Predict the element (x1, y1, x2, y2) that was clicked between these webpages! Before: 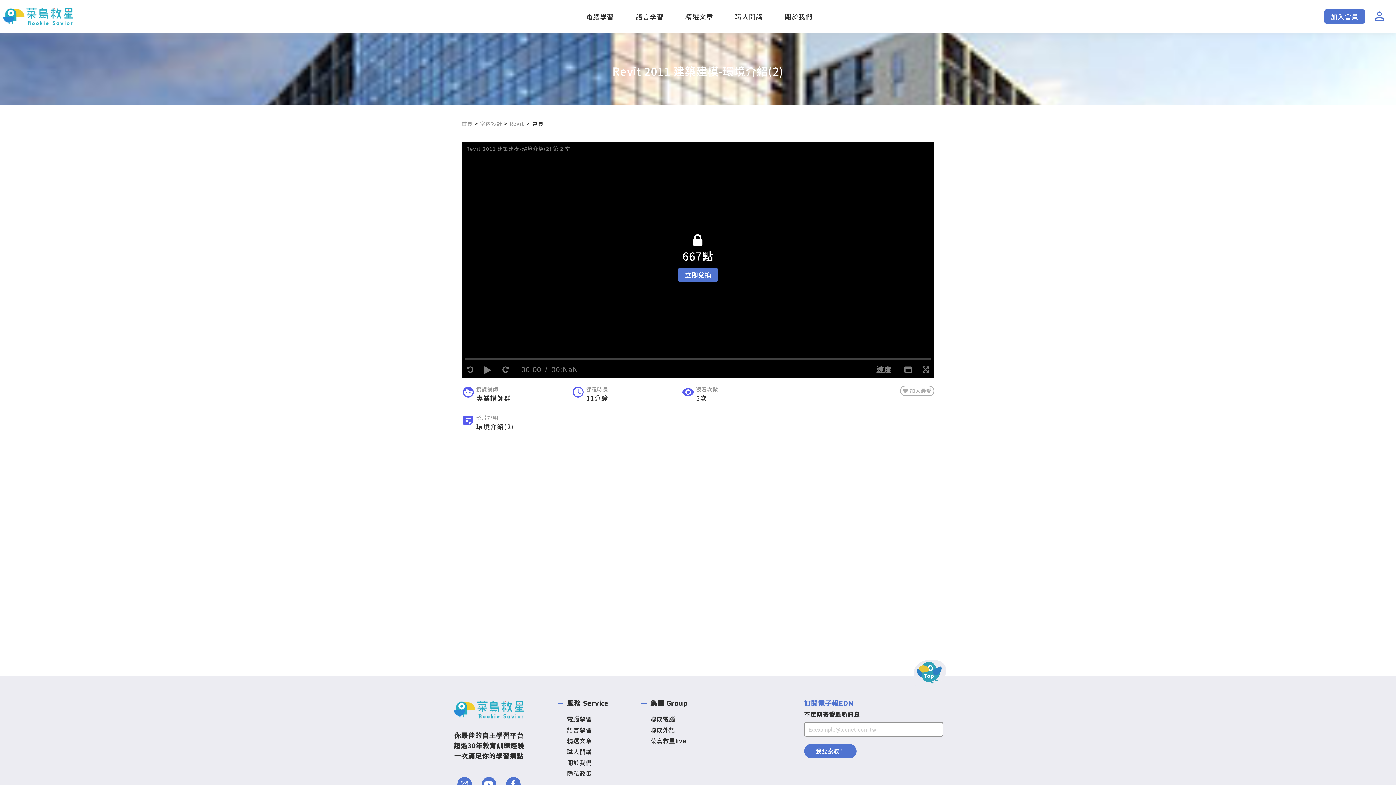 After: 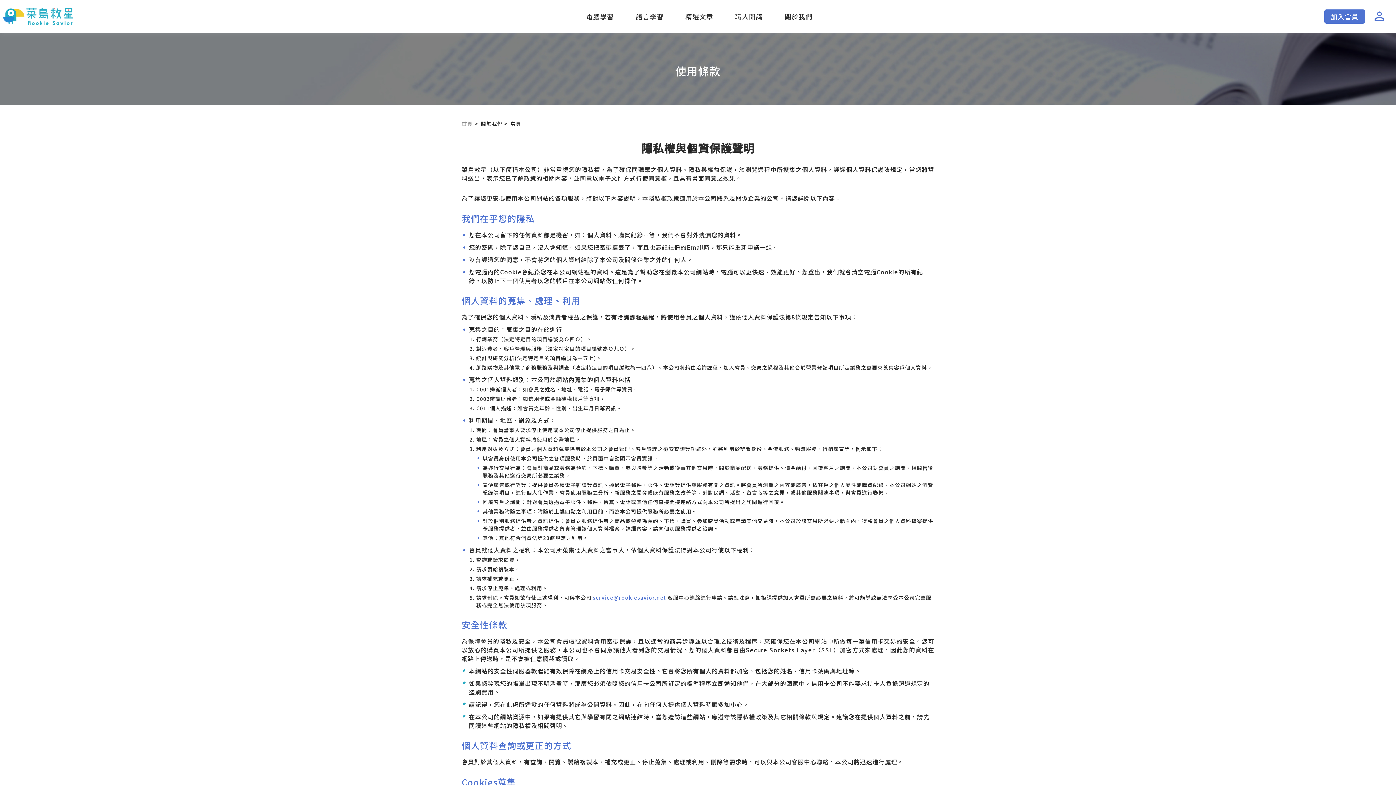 Action: label: 隱私政策 bbox: (567, 768, 608, 779)